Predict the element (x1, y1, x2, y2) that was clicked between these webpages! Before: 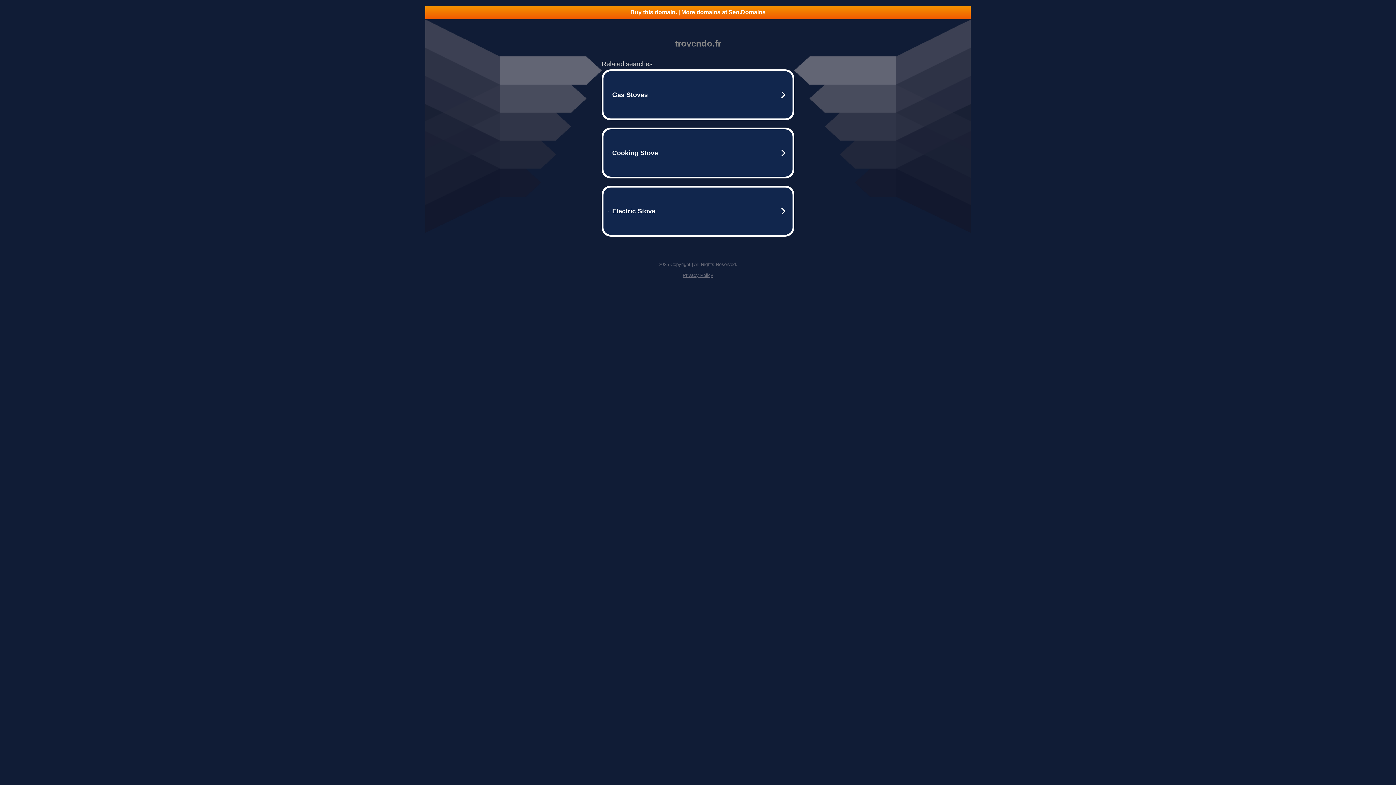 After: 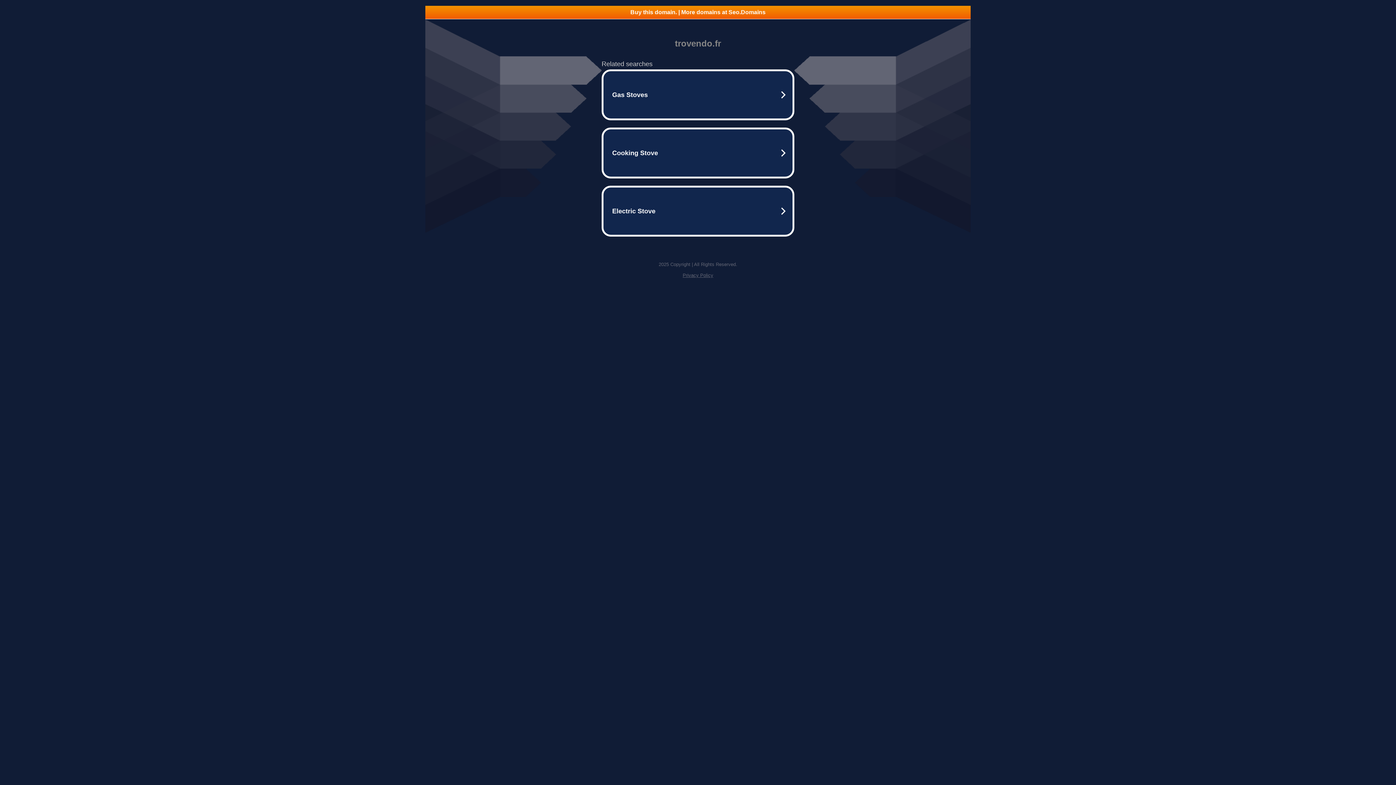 Action: bbox: (425, 5, 970, 18) label: Buy this domain. | More domains at Seo.Domains